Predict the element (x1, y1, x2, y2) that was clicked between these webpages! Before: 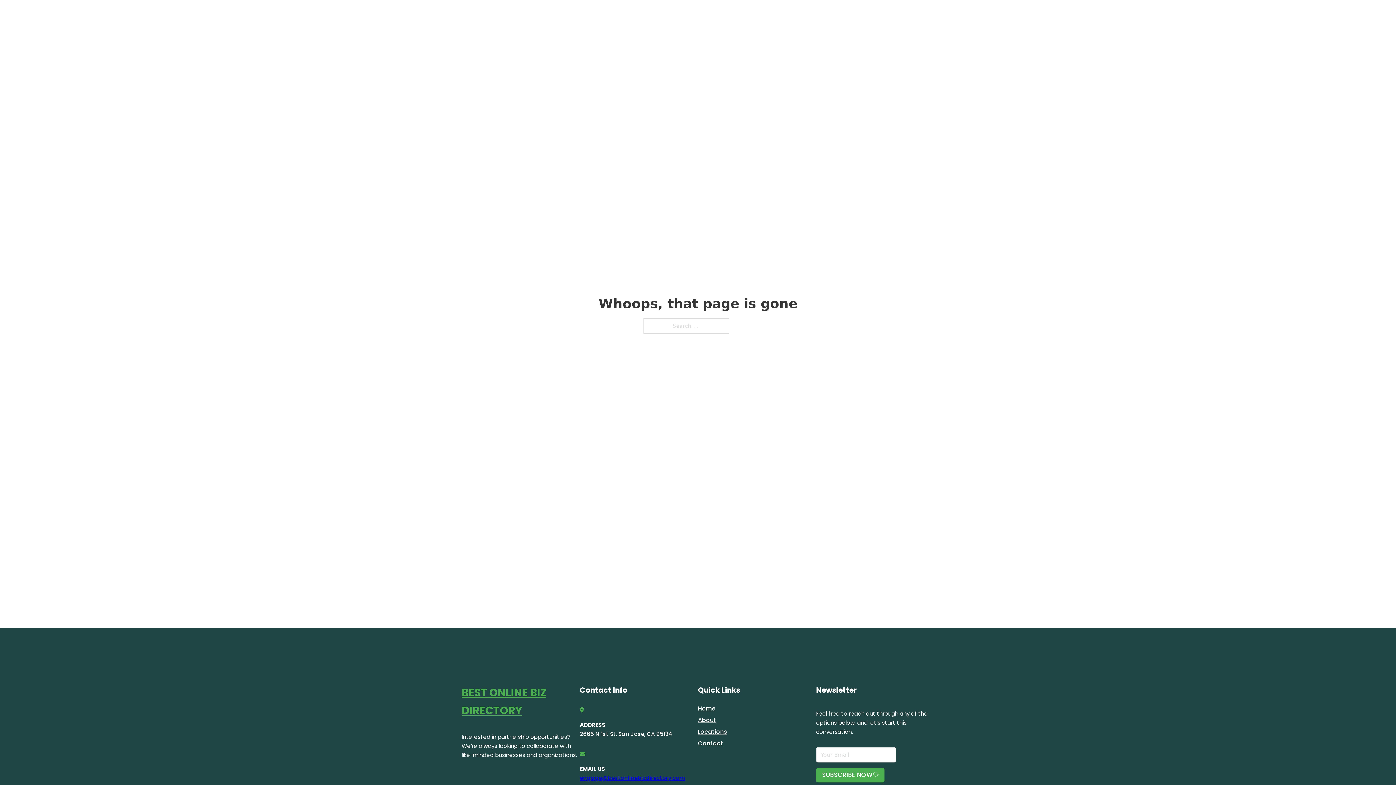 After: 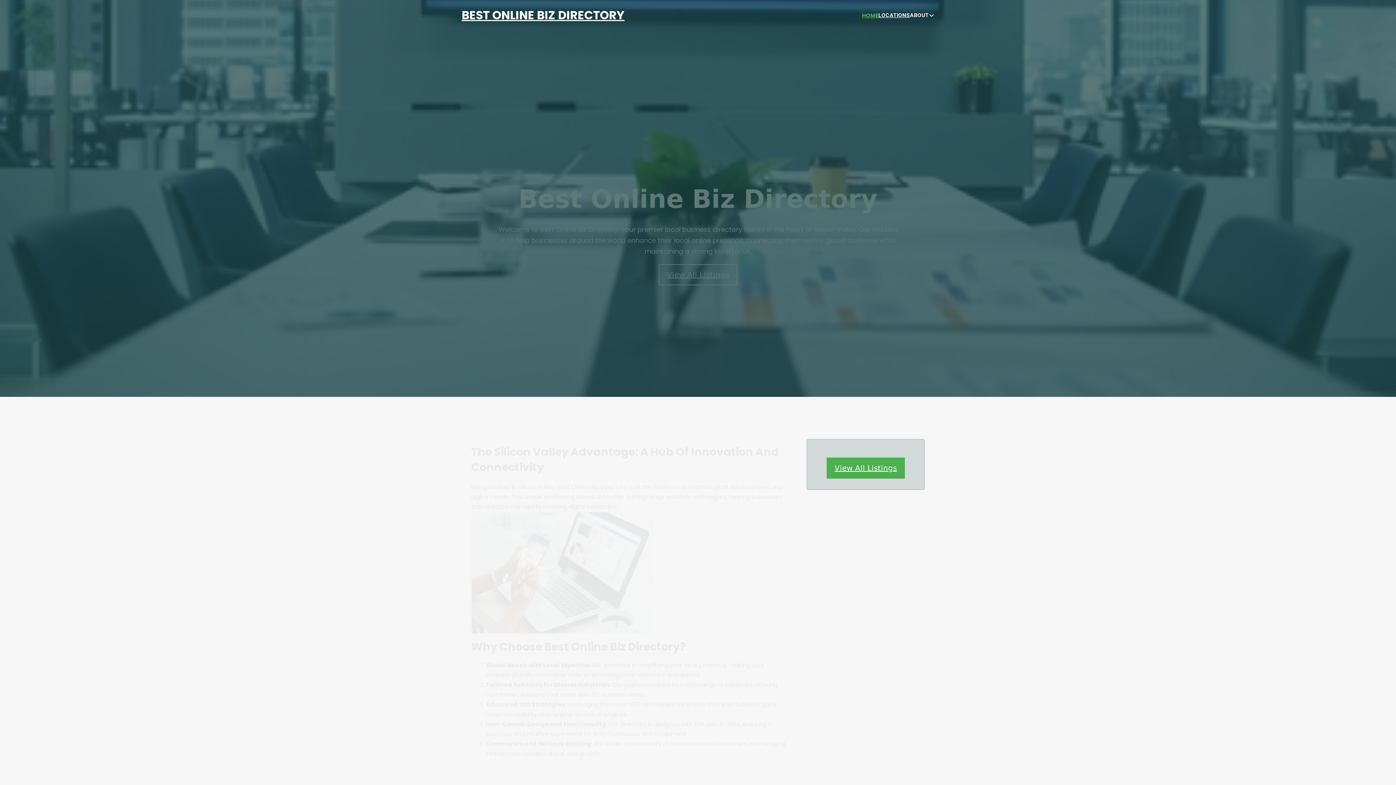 Action: label: BEST ONLINE BIZ DIRECTORY bbox: (461, 5, 624, 25)